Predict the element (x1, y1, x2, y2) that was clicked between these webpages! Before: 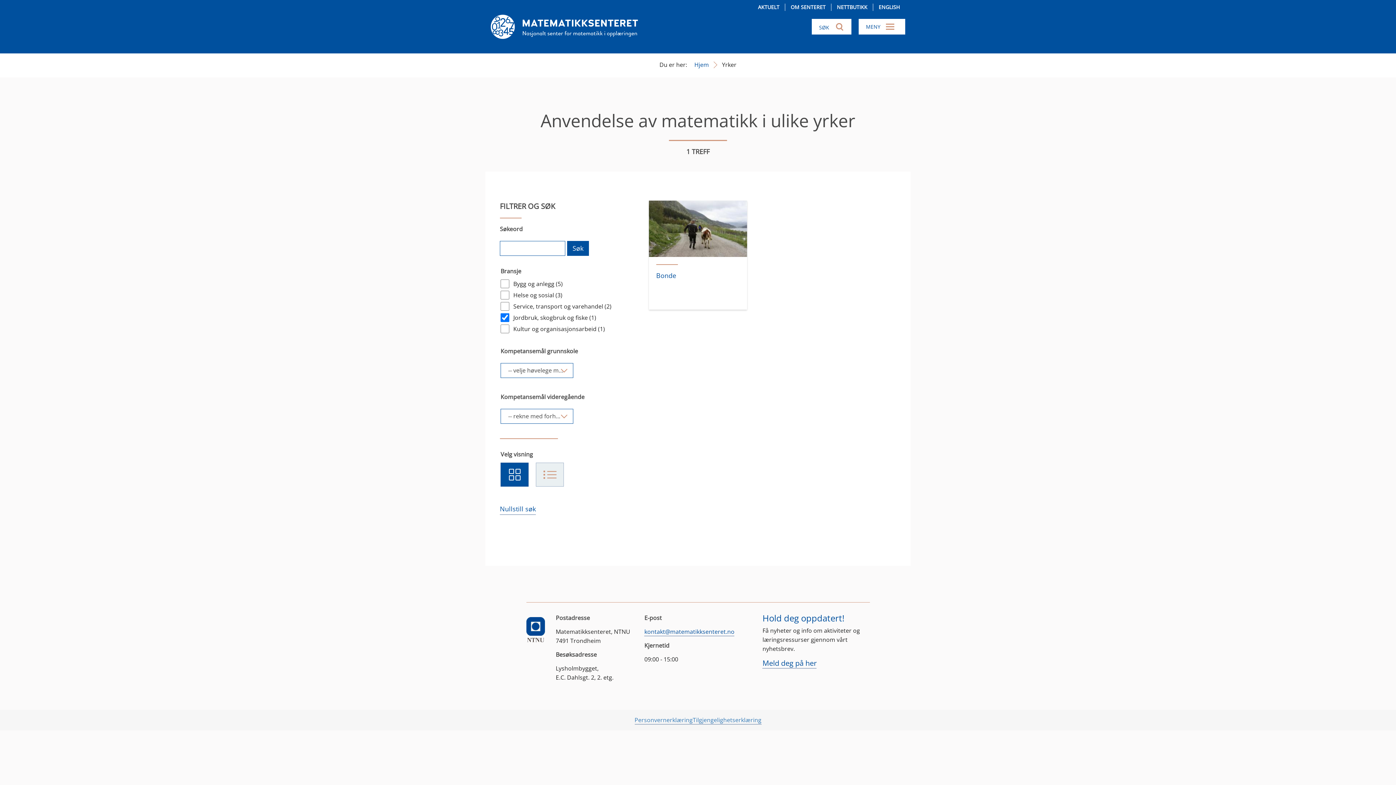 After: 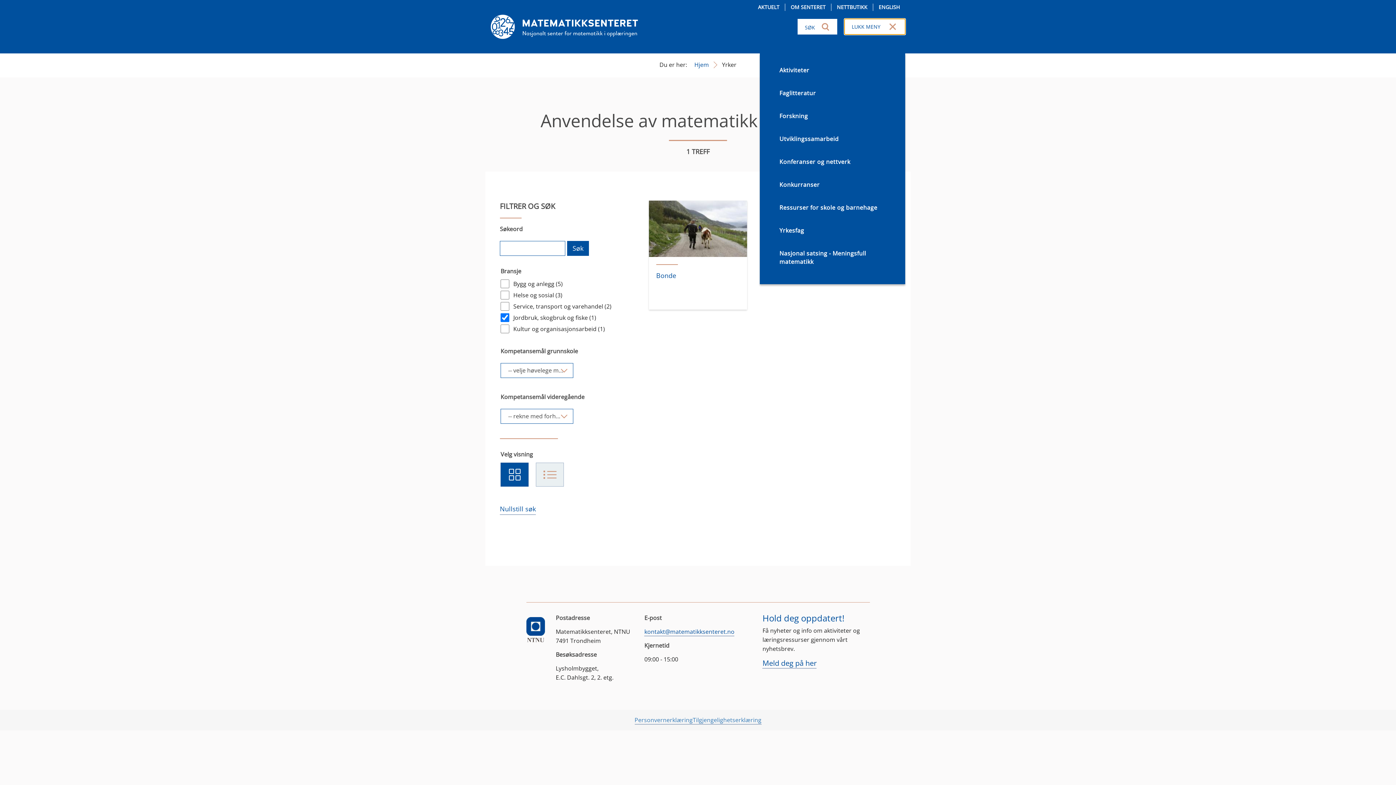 Action: label: MENY bbox: (858, 18, 905, 34)